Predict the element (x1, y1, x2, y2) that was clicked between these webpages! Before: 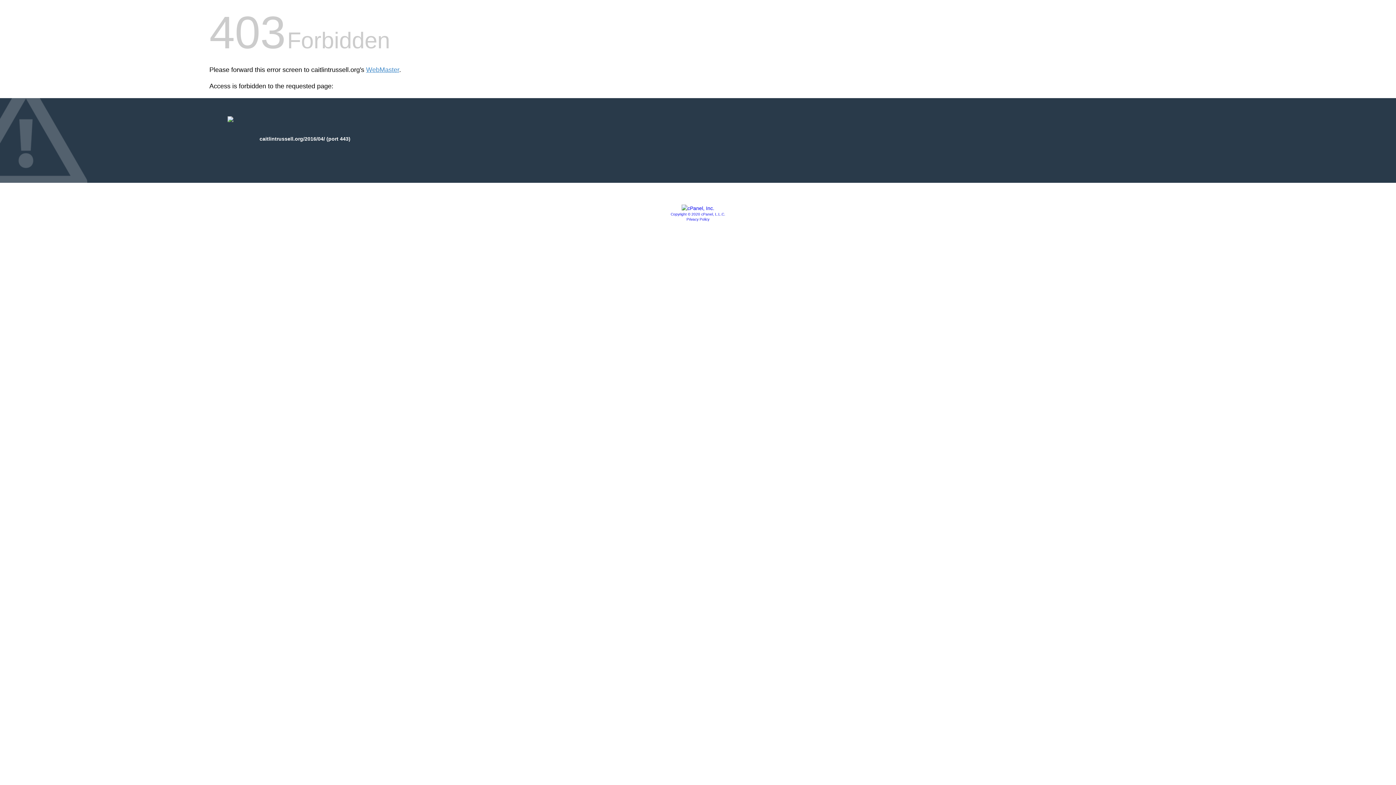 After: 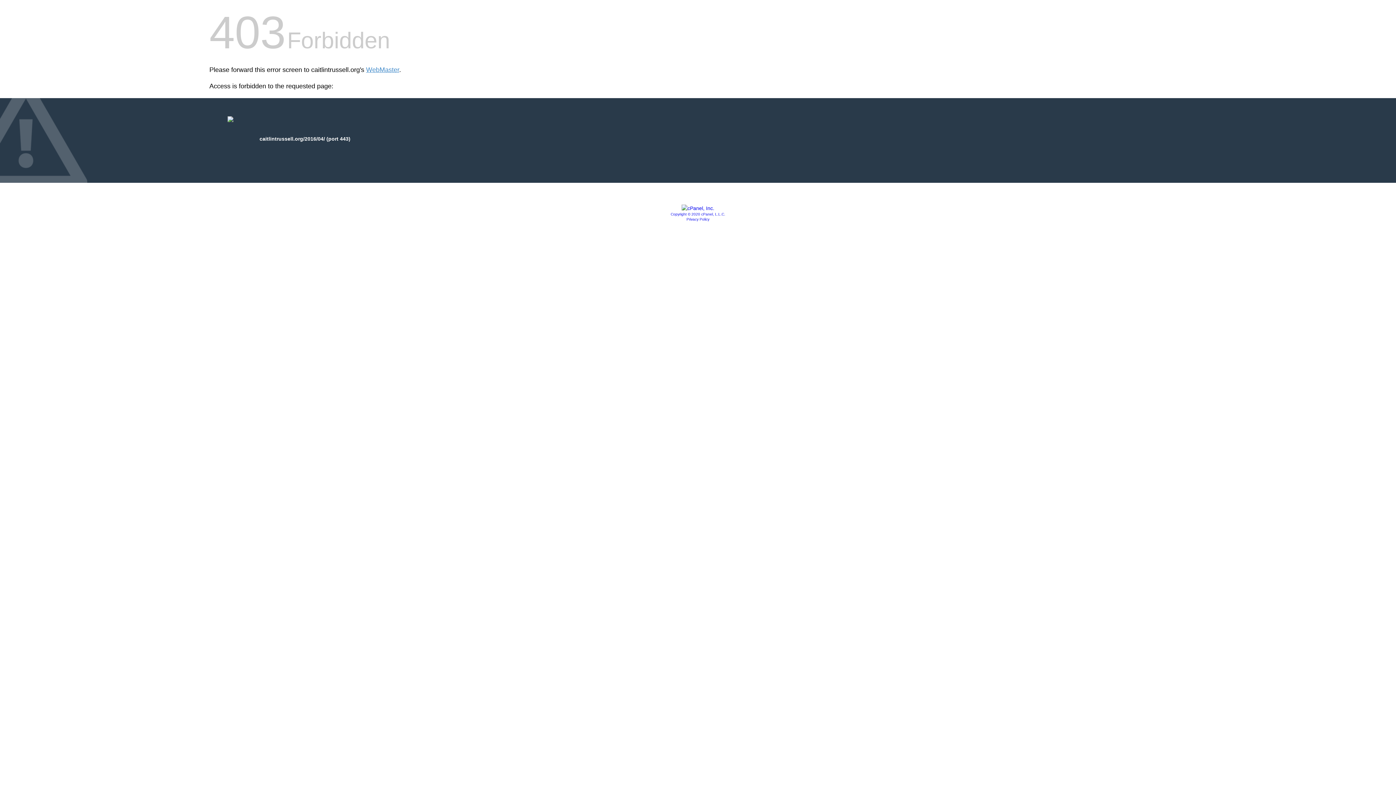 Action: bbox: (686, 217, 709, 221) label: Privacy Policy